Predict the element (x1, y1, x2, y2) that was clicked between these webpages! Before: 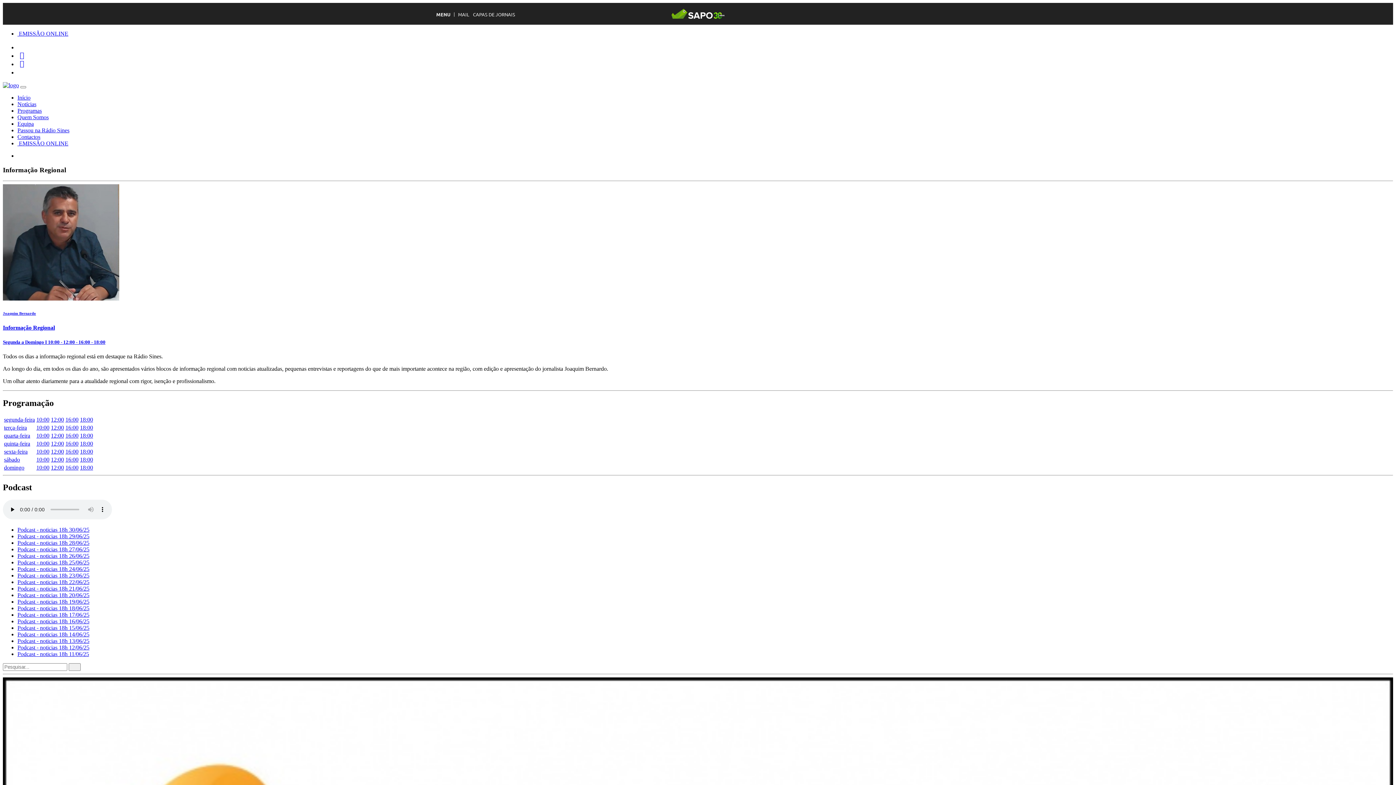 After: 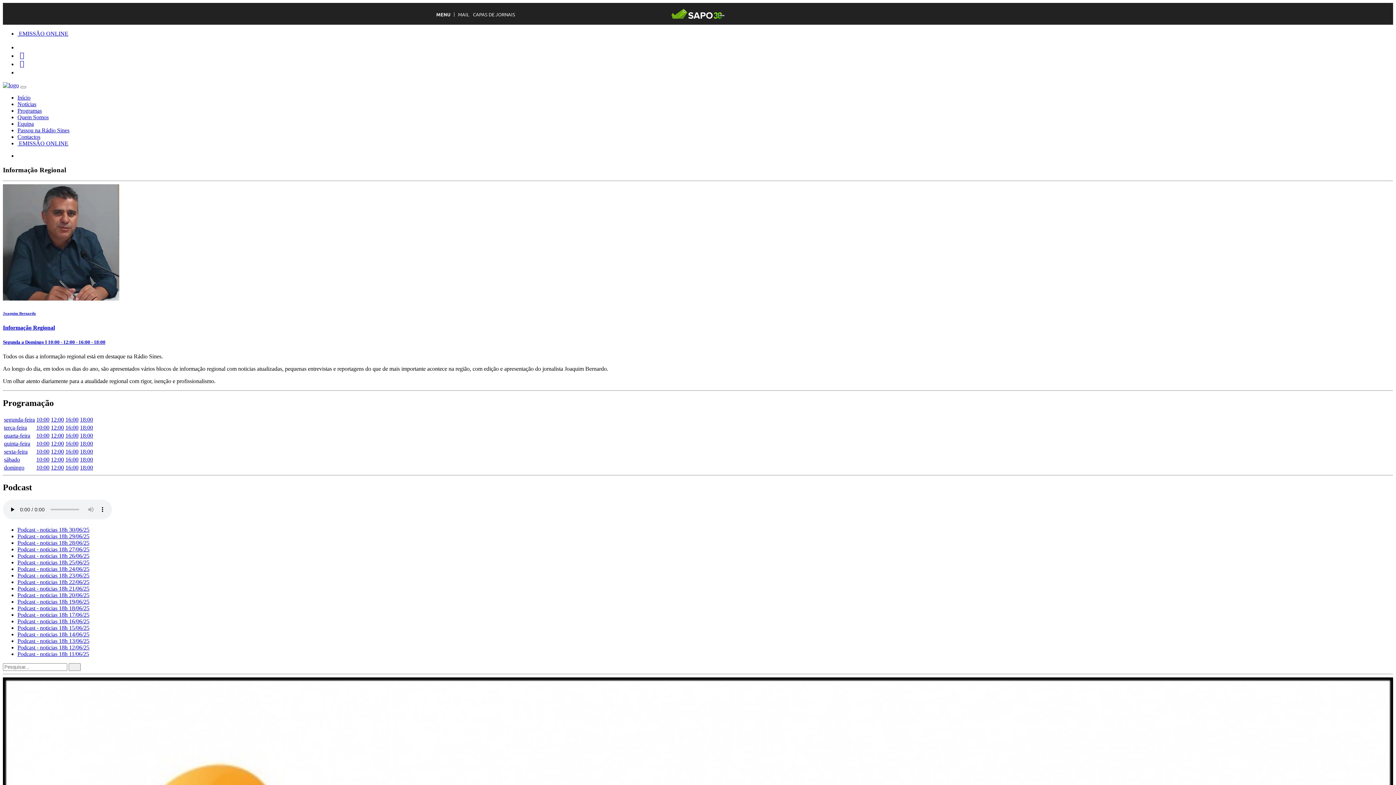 Action: bbox: (17, 540, 89, 546) label: Podcast - noticias 18h 28/06/25